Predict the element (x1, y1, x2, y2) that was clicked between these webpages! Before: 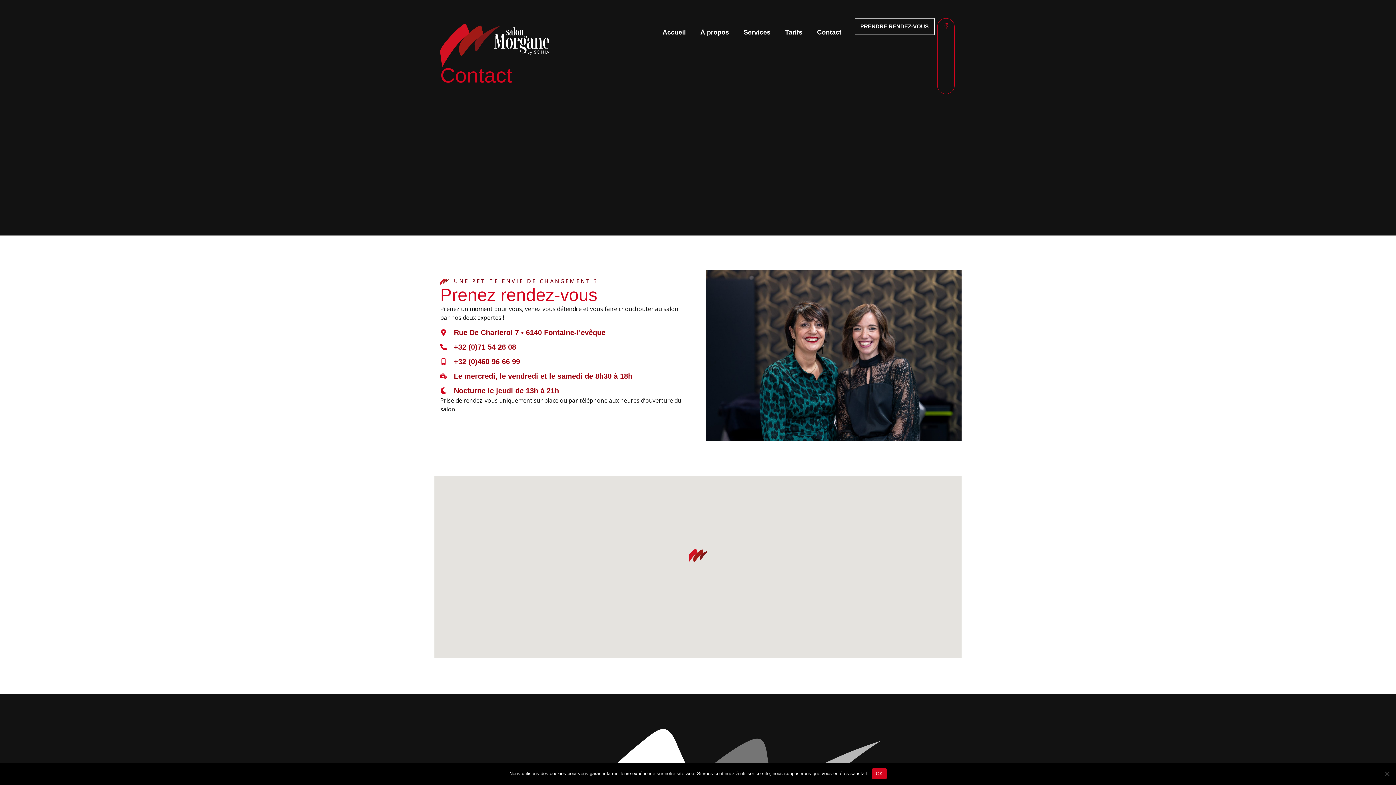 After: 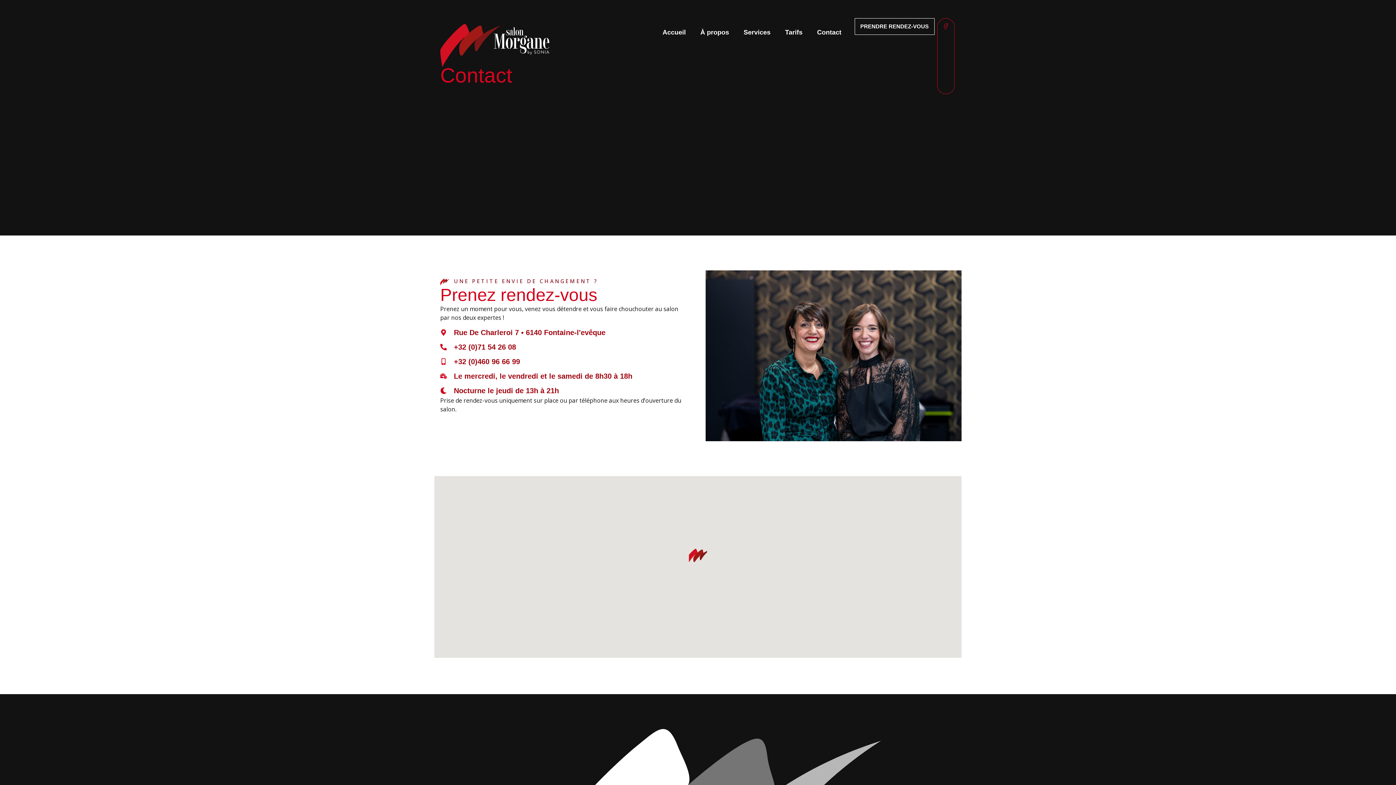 Action: bbox: (872, 768, 886, 779) label: OK